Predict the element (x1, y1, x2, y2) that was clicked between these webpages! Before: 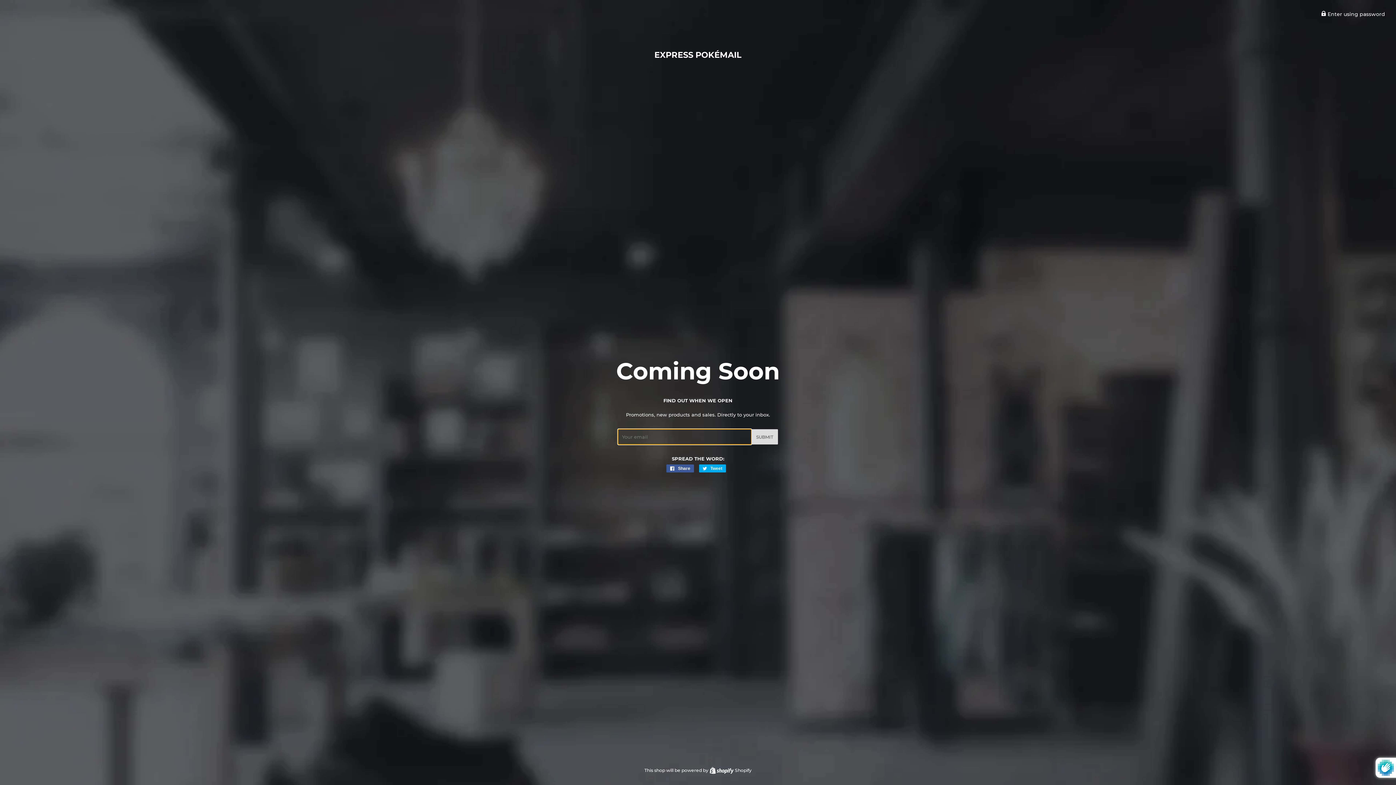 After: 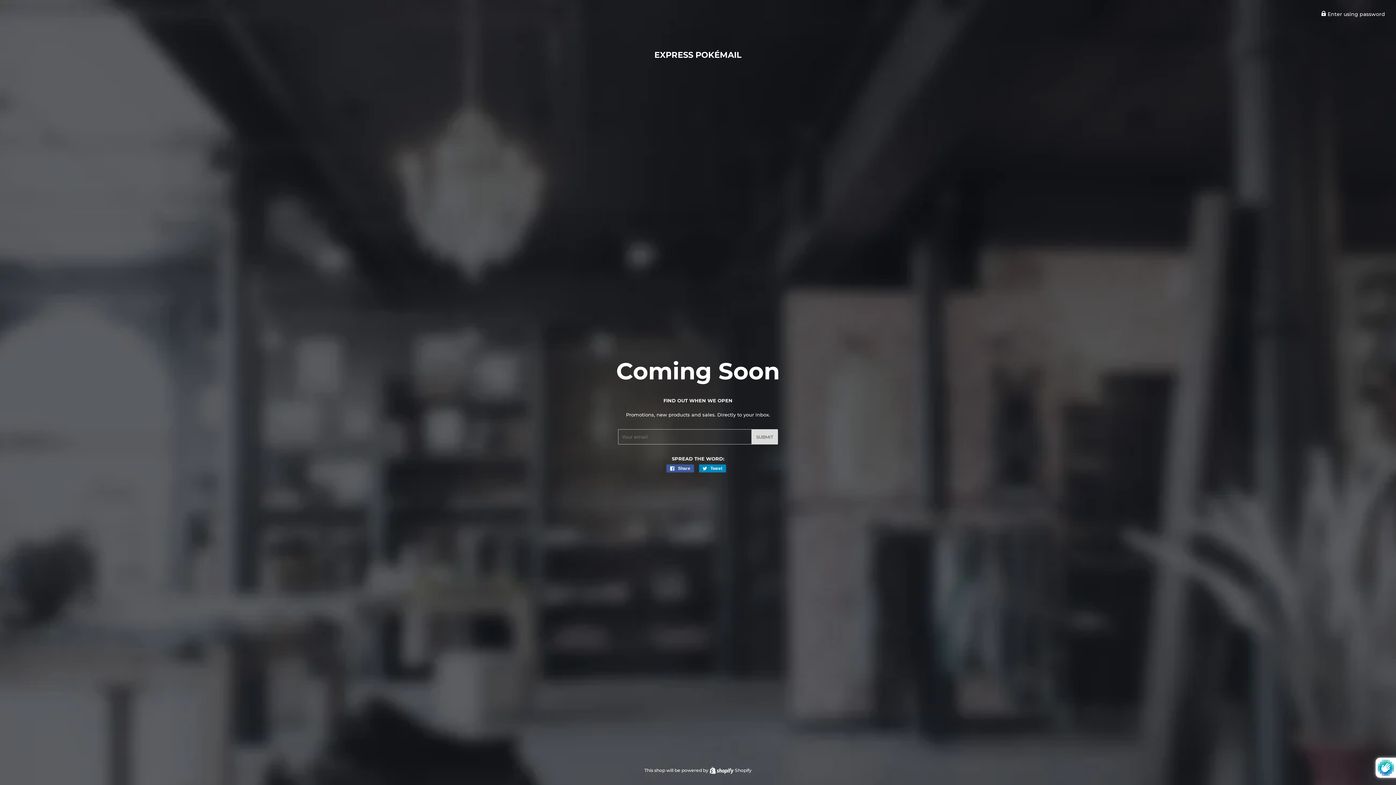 Action: bbox: (699, 464, 726, 472) label:  Tweet
Tweet on Twitter